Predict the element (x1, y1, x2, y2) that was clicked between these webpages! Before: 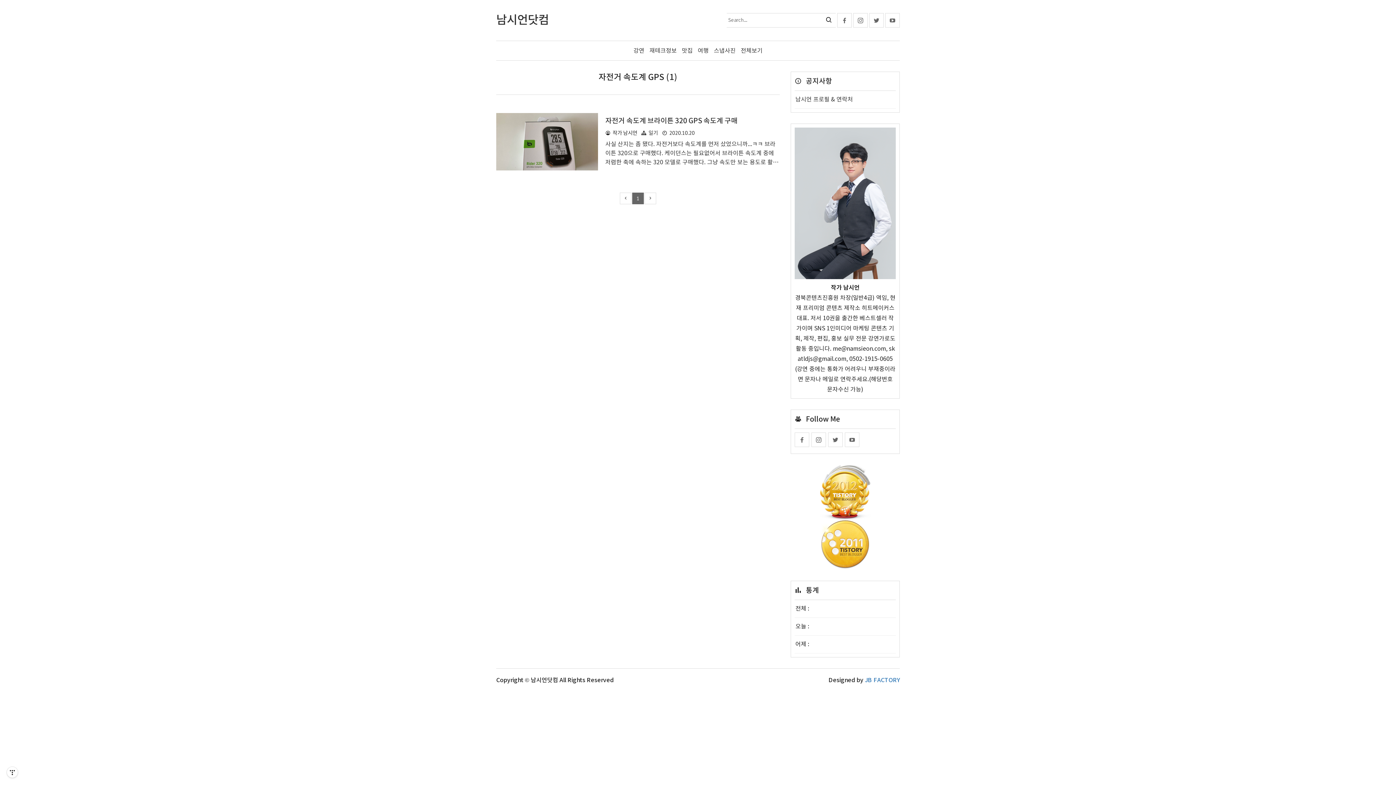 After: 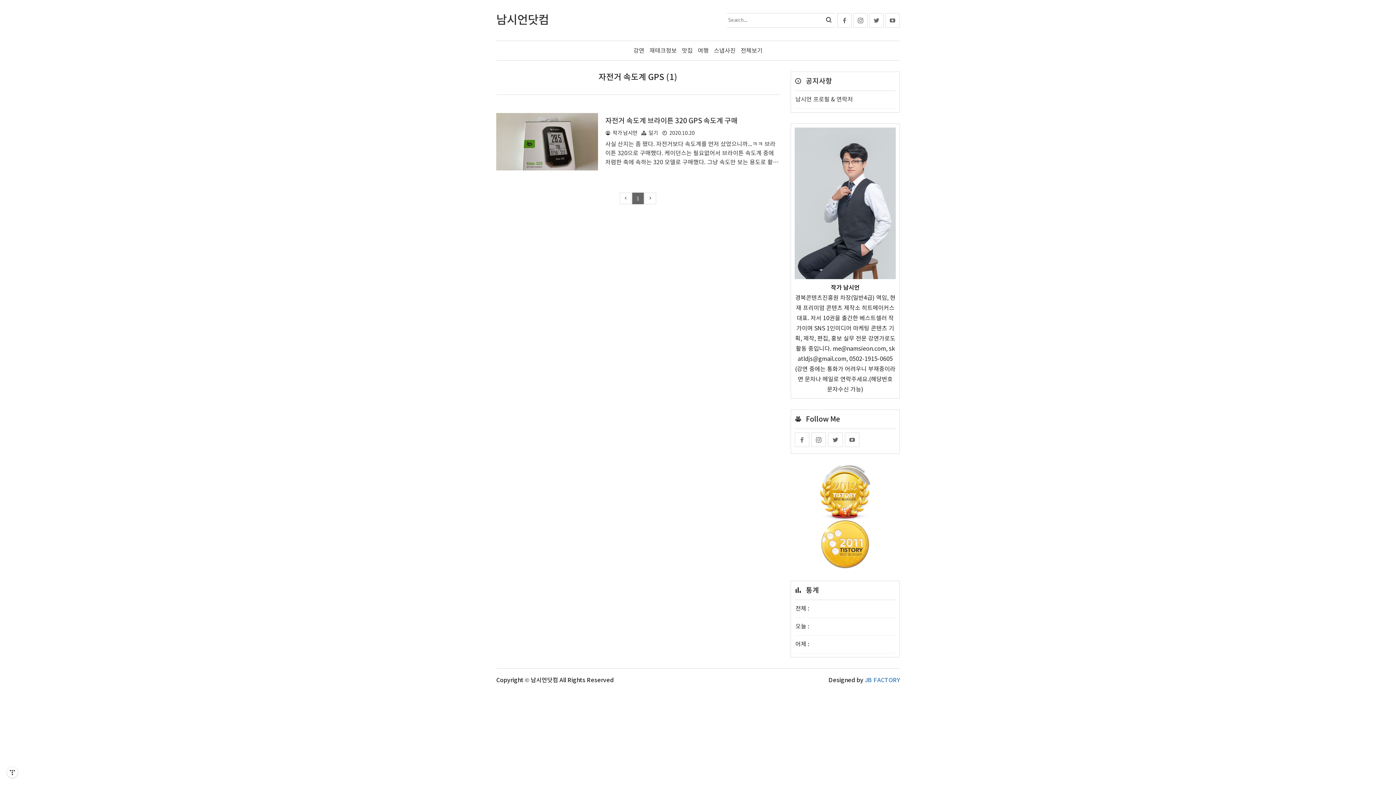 Action: bbox: (632, 193, 643, 204) label: 1